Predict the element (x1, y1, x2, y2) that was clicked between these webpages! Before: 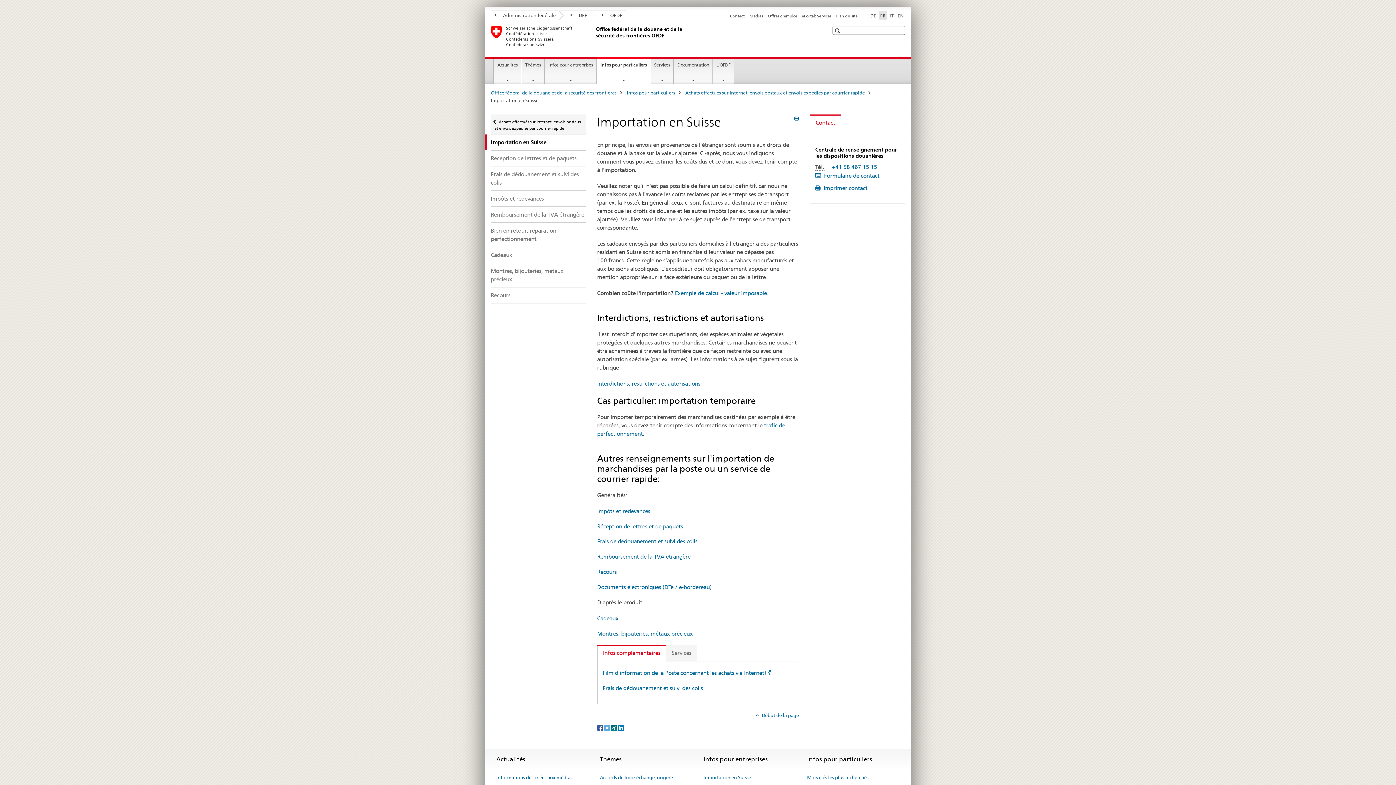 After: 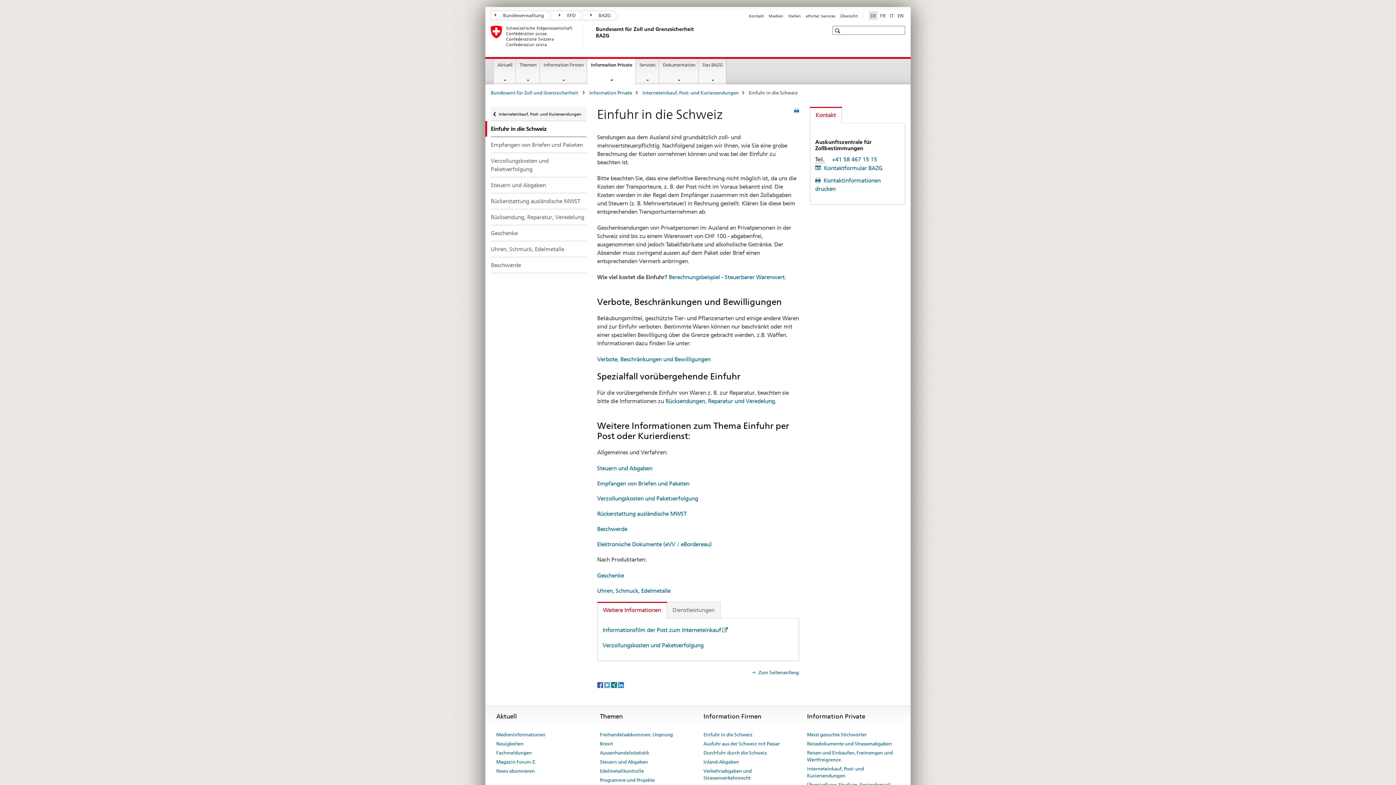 Action: label: allemand bbox: (869, 11, 877, 19)